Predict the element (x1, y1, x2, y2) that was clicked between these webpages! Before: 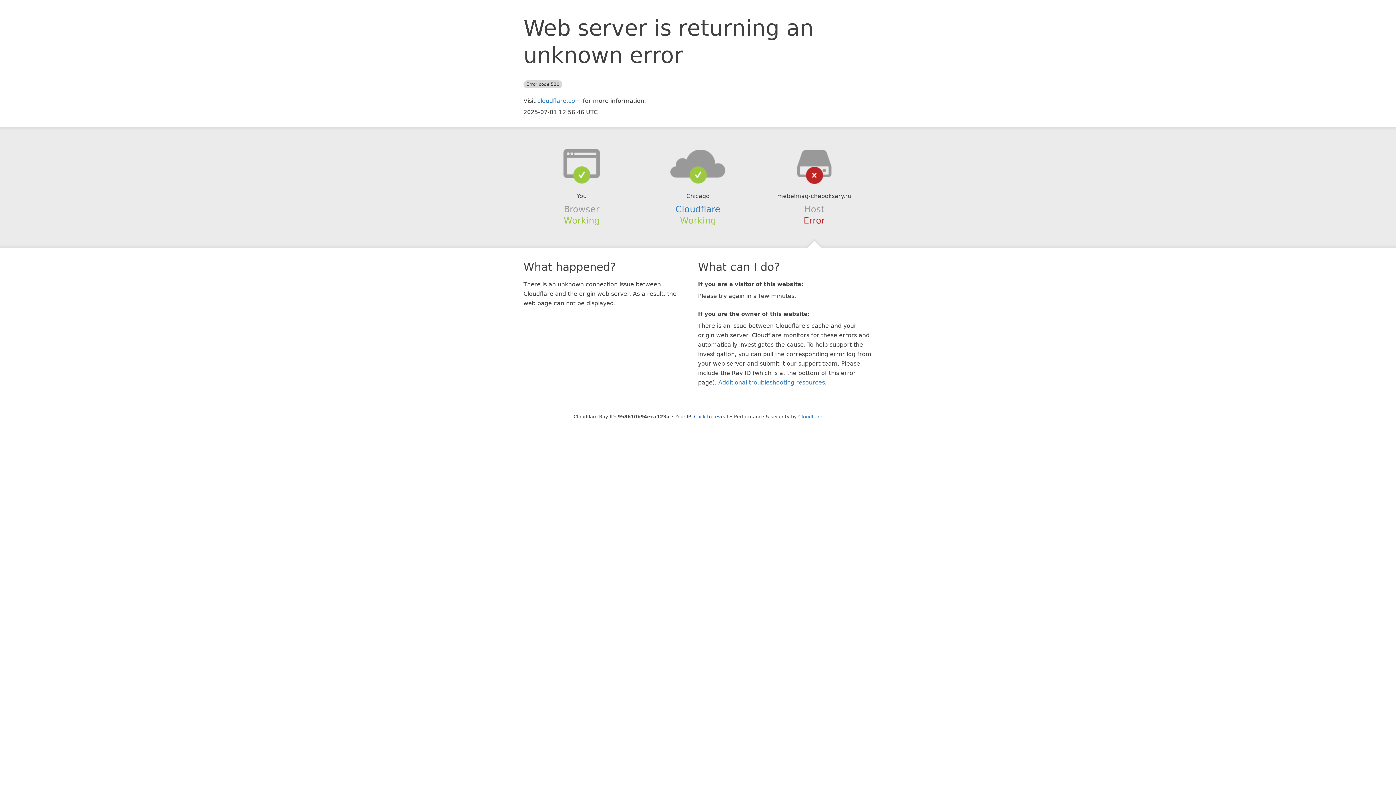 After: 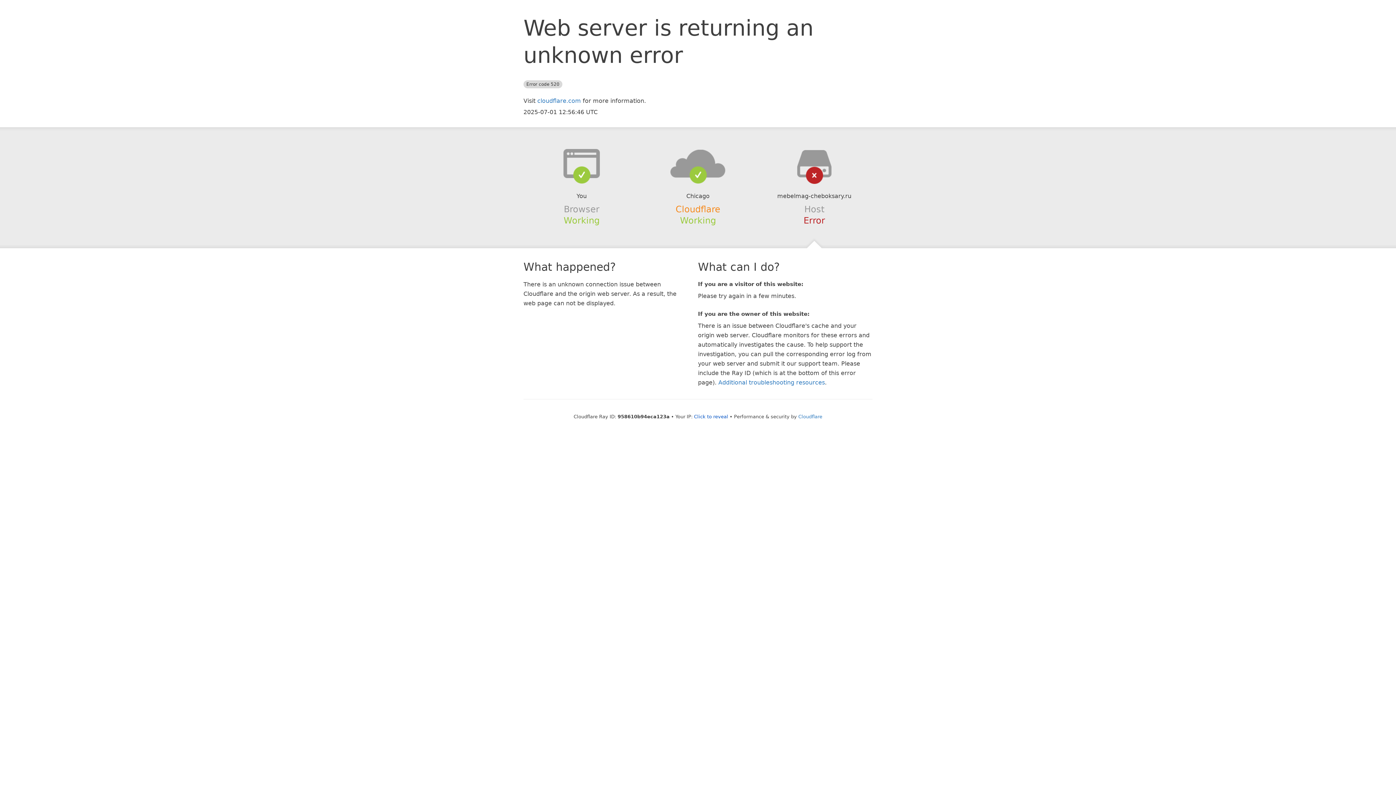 Action: bbox: (675, 204, 720, 214) label: Cloudflare